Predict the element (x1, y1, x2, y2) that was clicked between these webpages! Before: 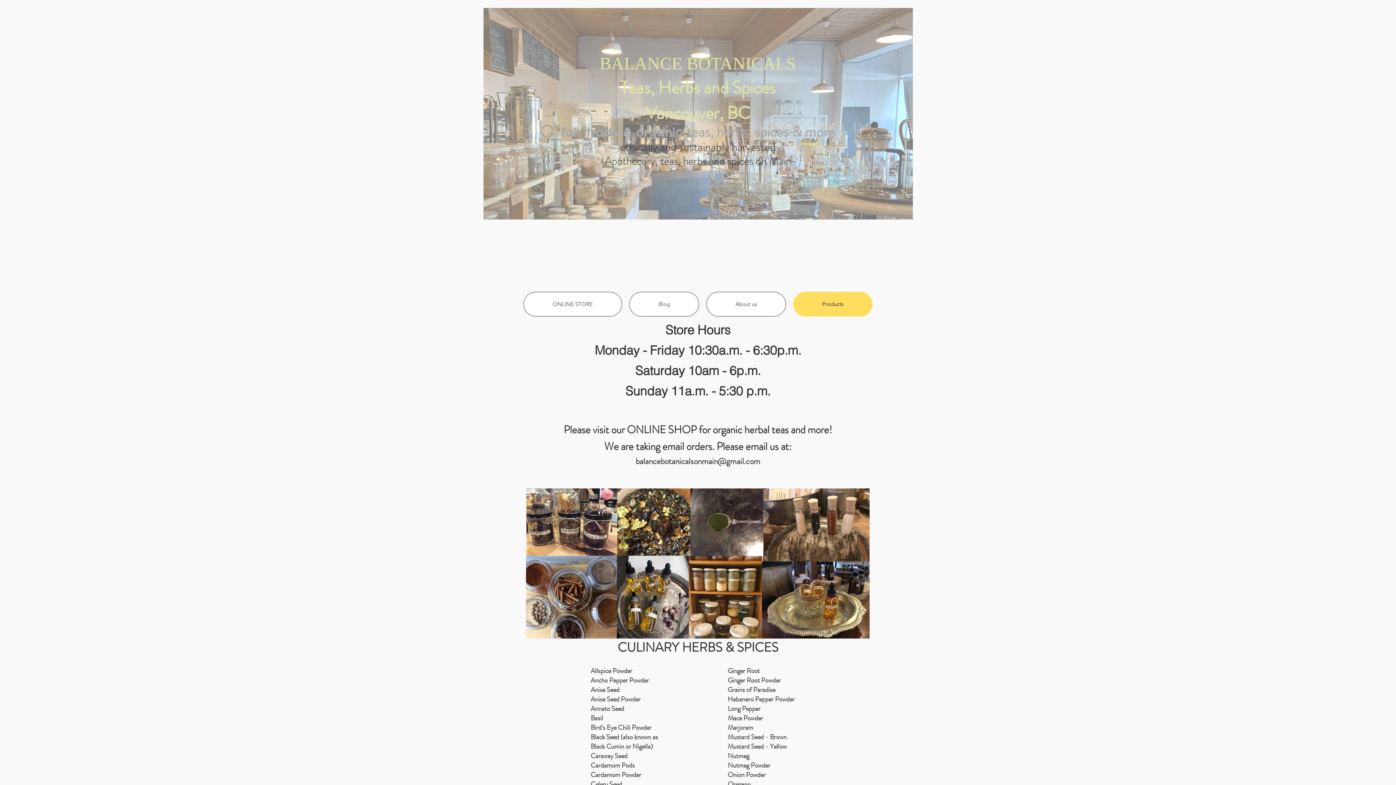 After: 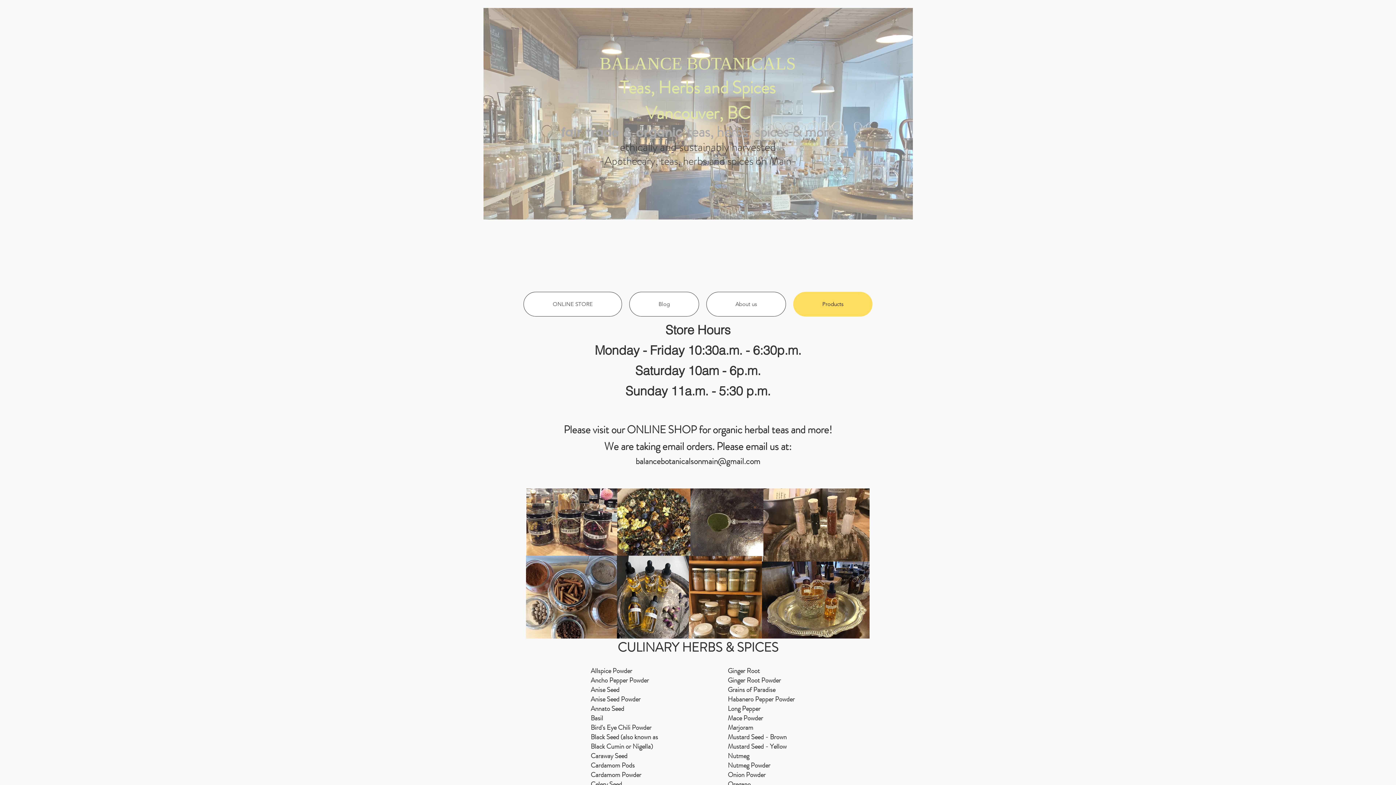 Action: bbox: (635, 455, 760, 467) label: balancebotanicalsonmain@gmail.com